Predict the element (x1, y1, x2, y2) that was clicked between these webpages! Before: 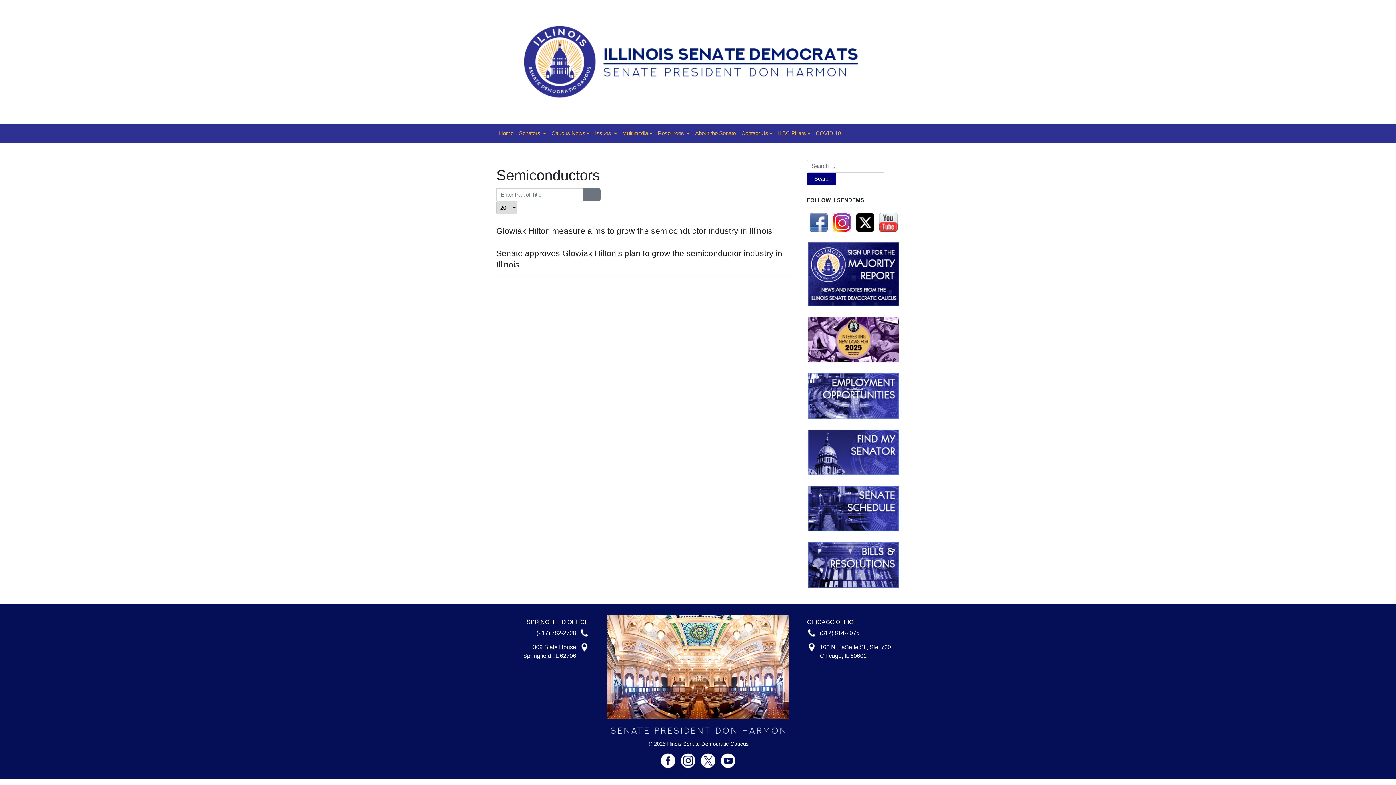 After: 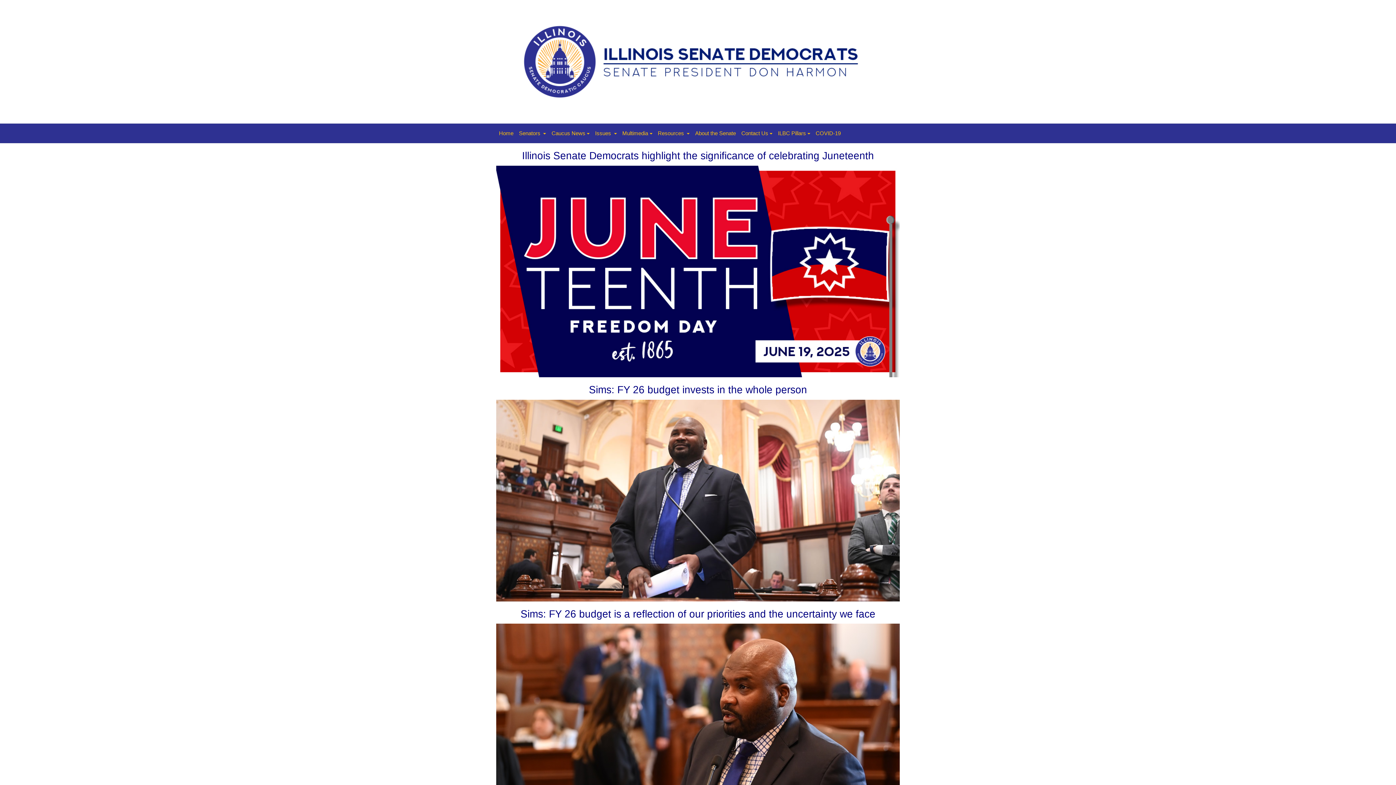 Action: label: Home bbox: (496, 126, 516, 140)